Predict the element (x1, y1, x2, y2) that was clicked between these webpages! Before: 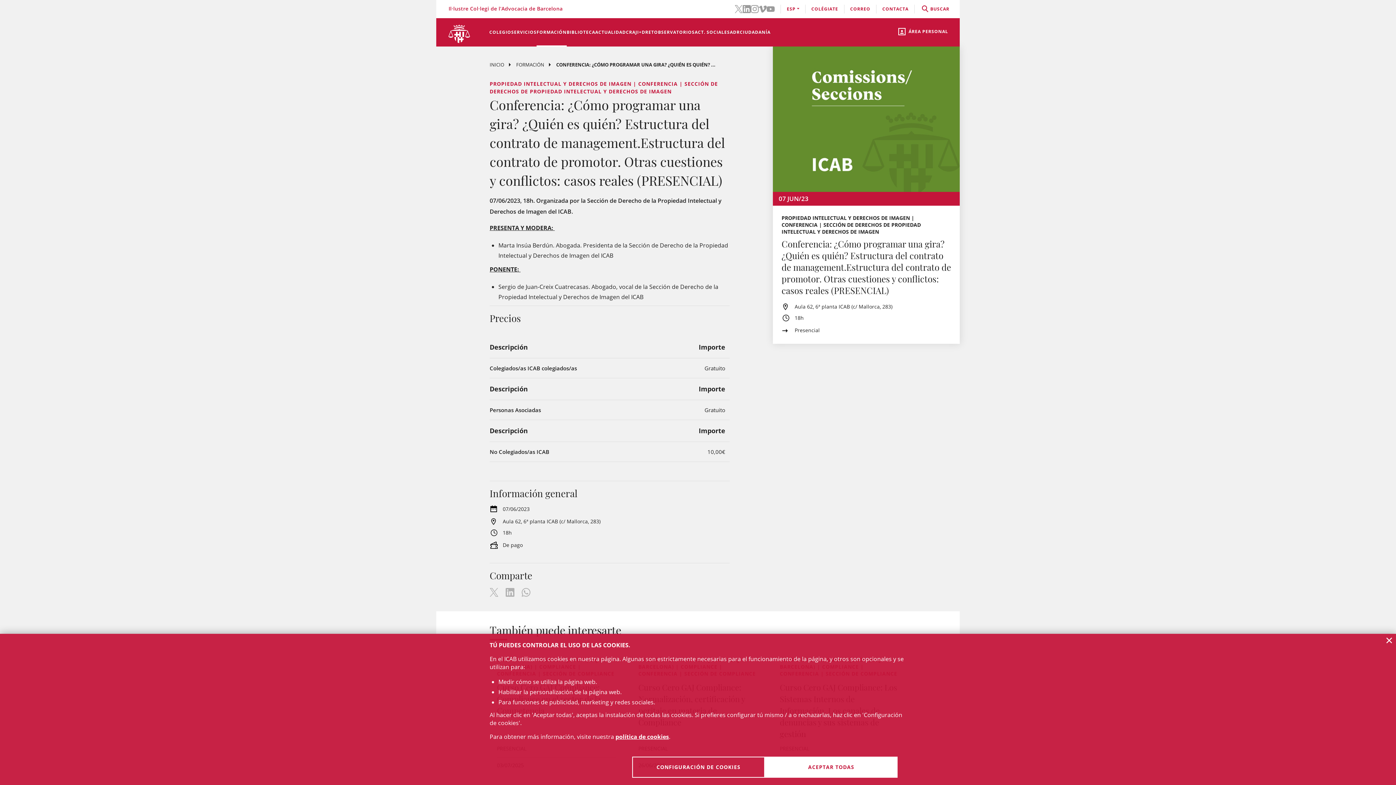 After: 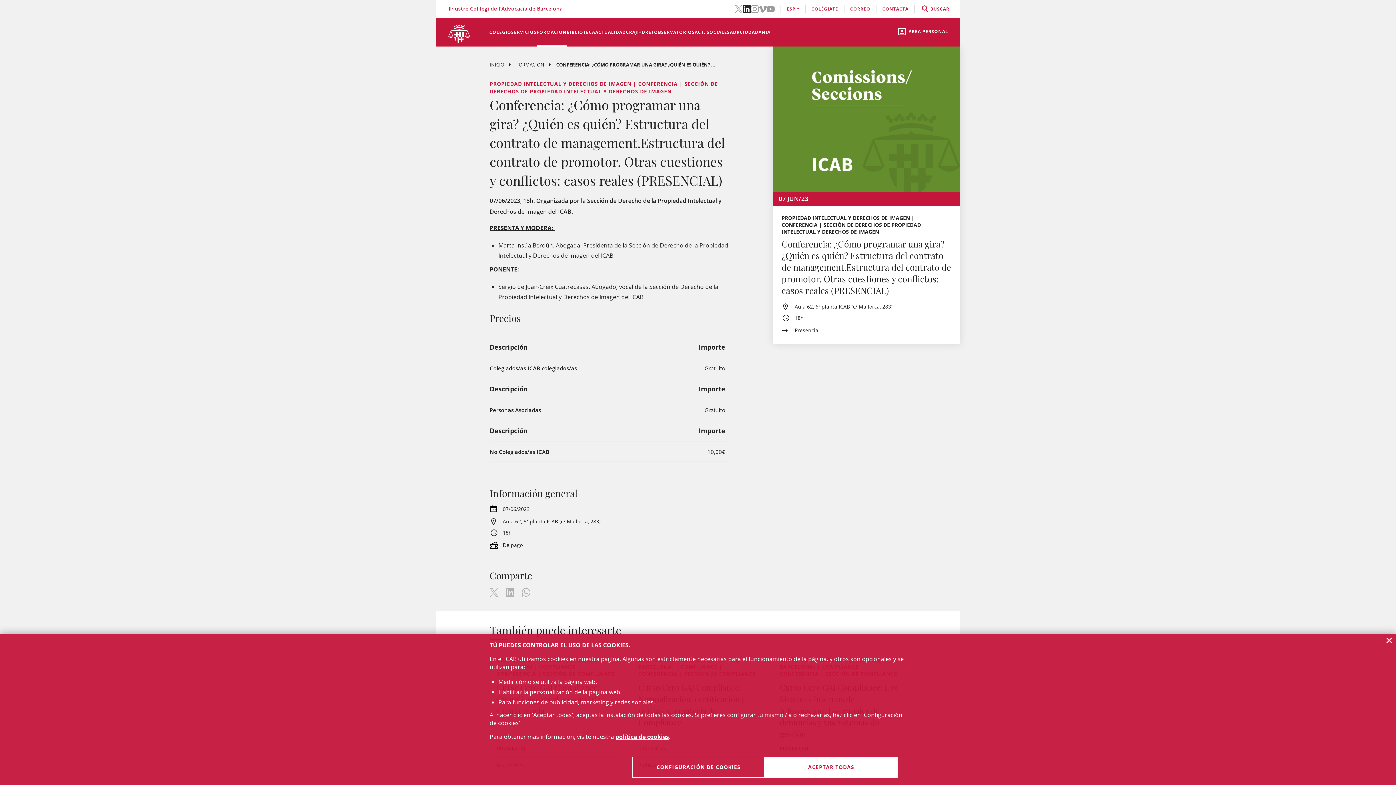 Action: bbox: (743, 4, 751, 12) label: LinkedIn(el enlace se abre en ventana nueva)